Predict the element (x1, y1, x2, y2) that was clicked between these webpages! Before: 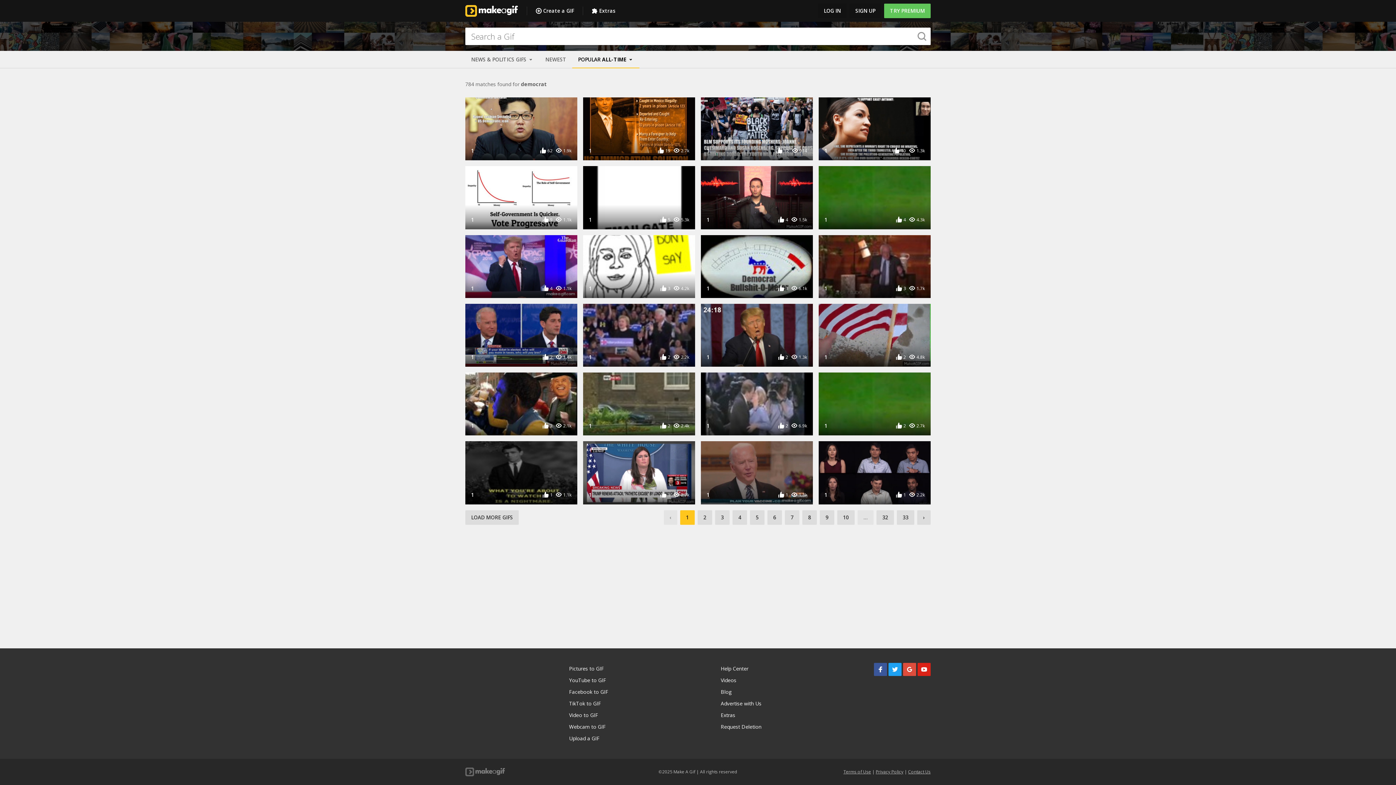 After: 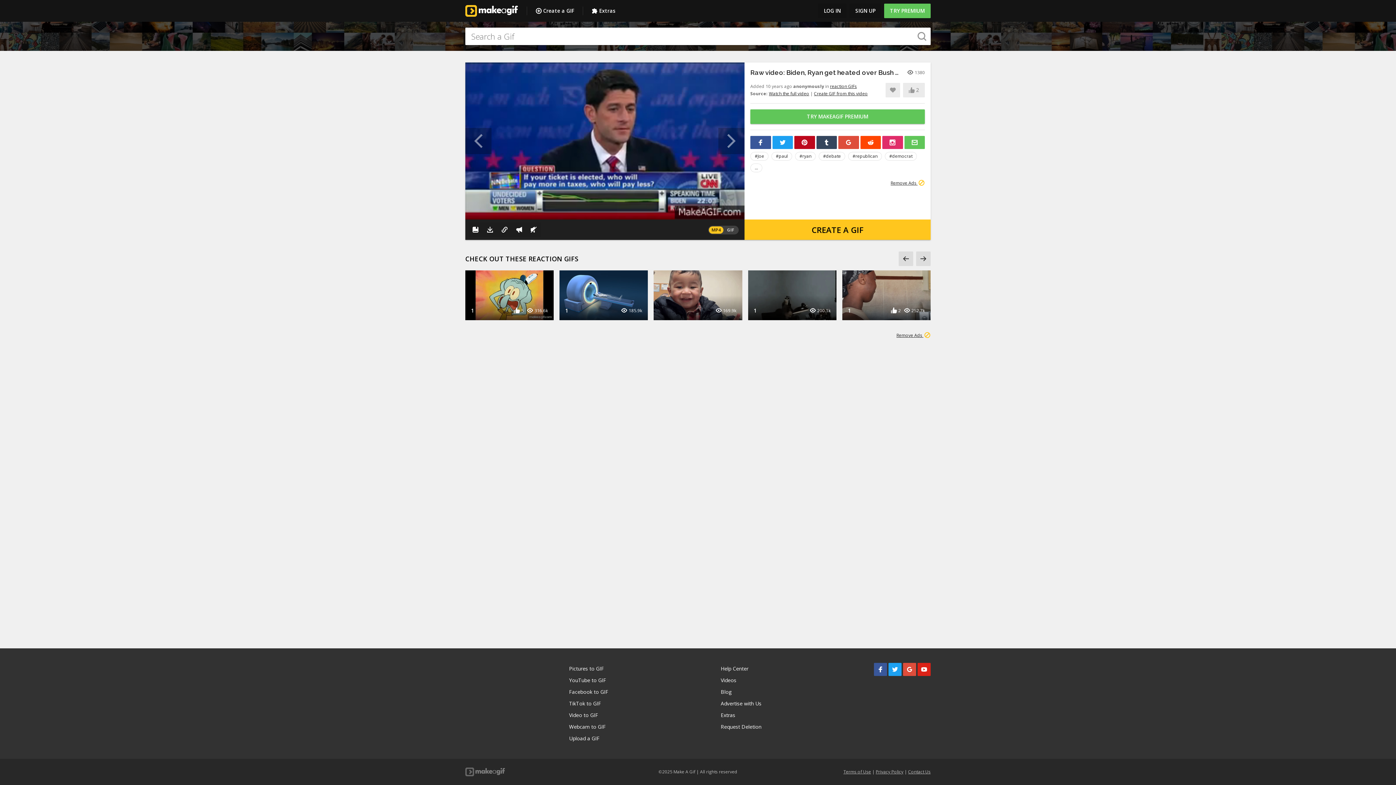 Action: bbox: (465, 303, 577, 366)